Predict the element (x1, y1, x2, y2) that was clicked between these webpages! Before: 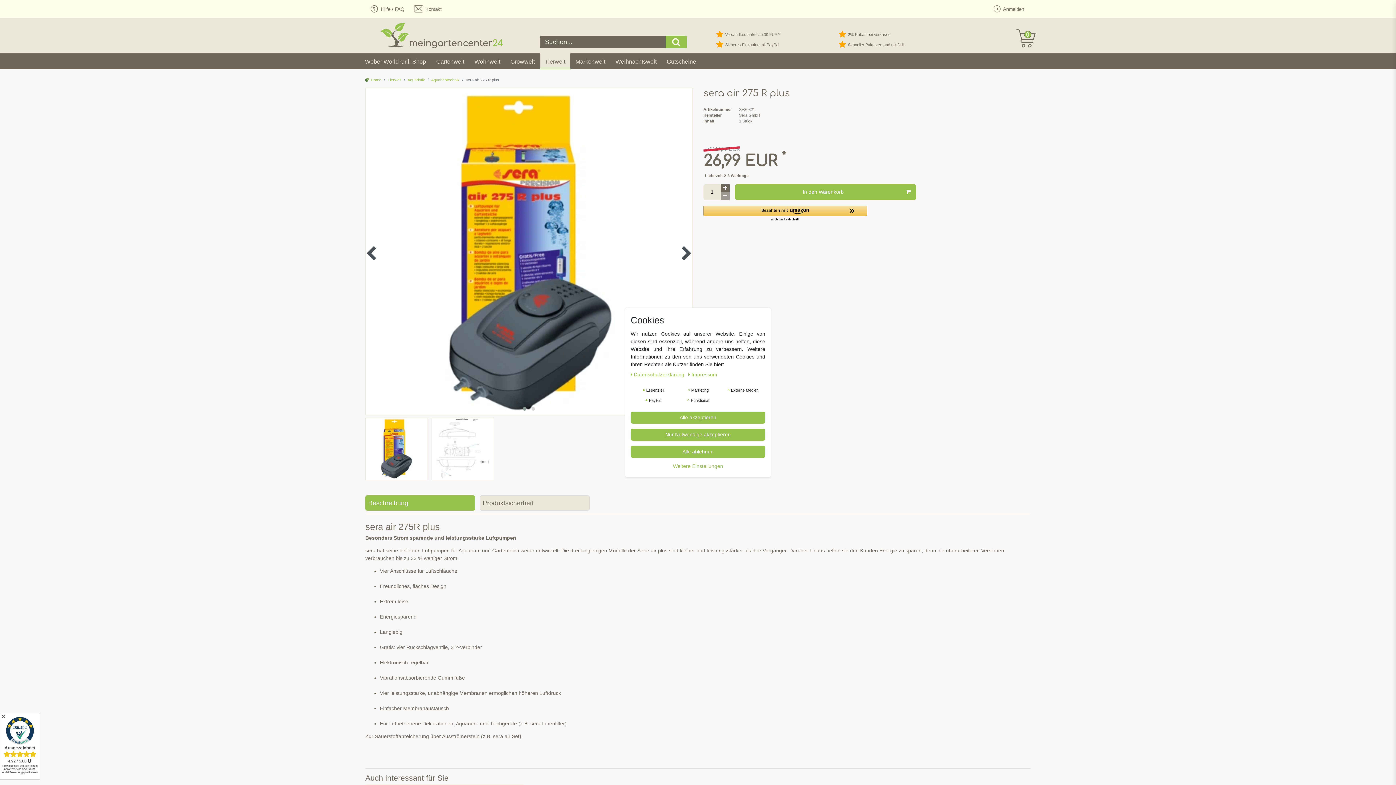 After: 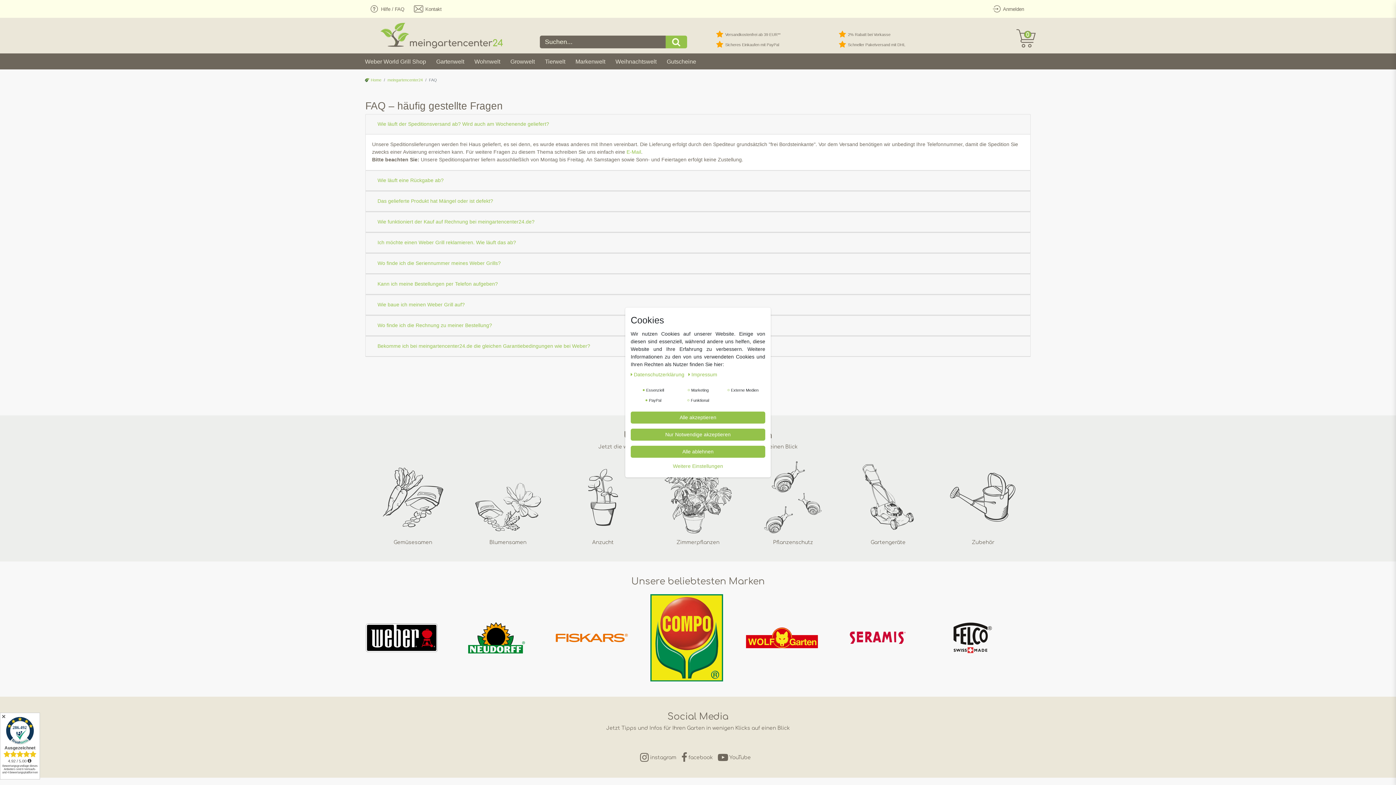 Action: bbox: (368, 2, 404, 15) label: Hilfe / FAQ